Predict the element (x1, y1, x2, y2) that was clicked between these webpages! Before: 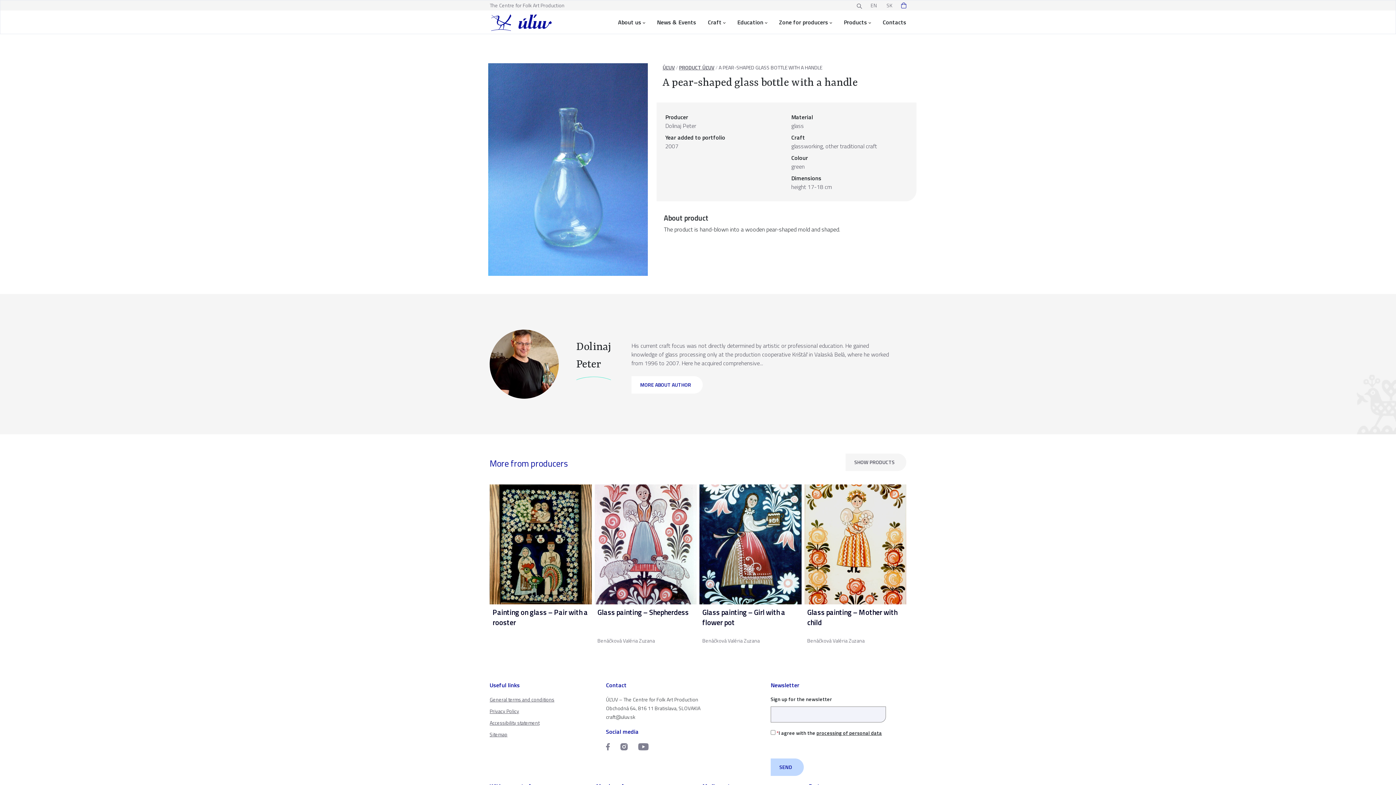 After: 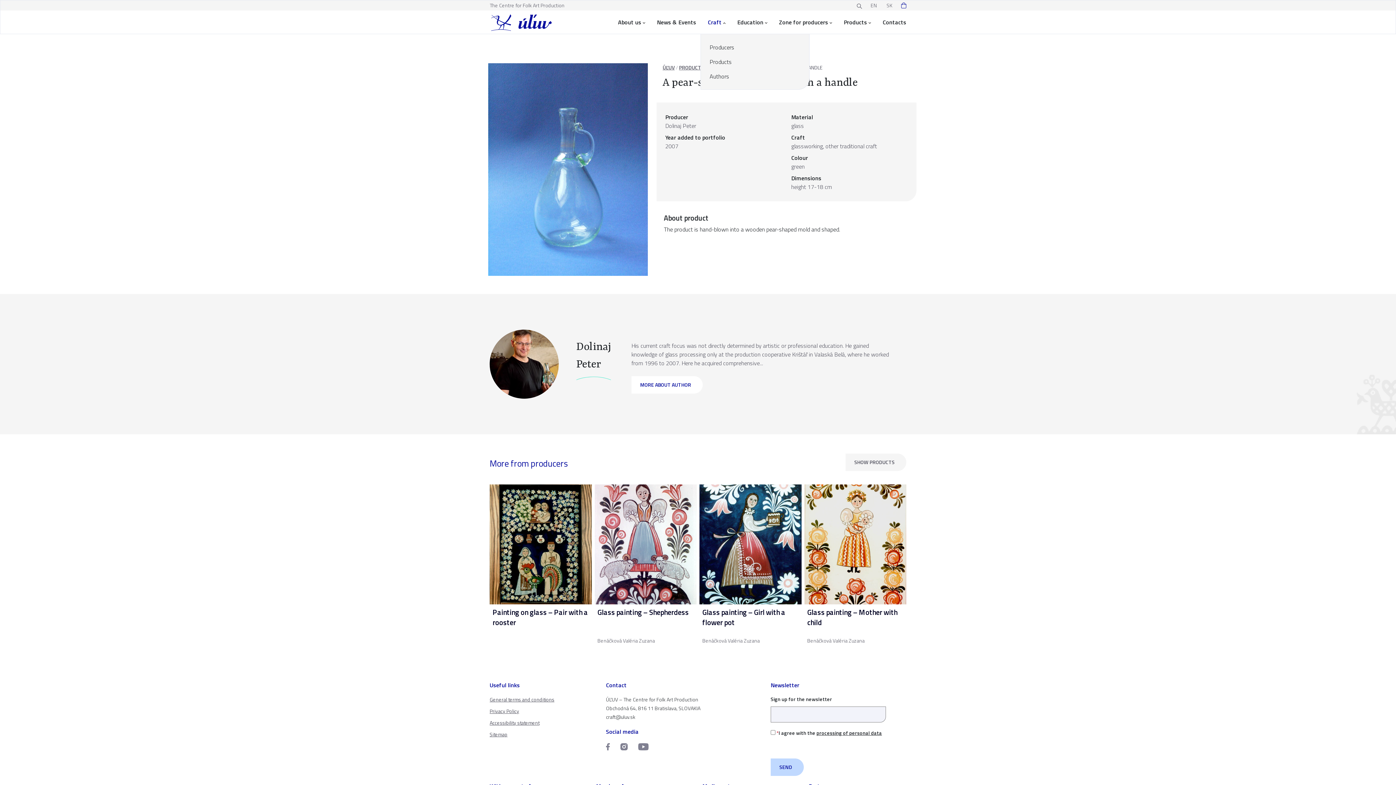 Action: label: Craft  bbox: (708, 17, 725, 26)